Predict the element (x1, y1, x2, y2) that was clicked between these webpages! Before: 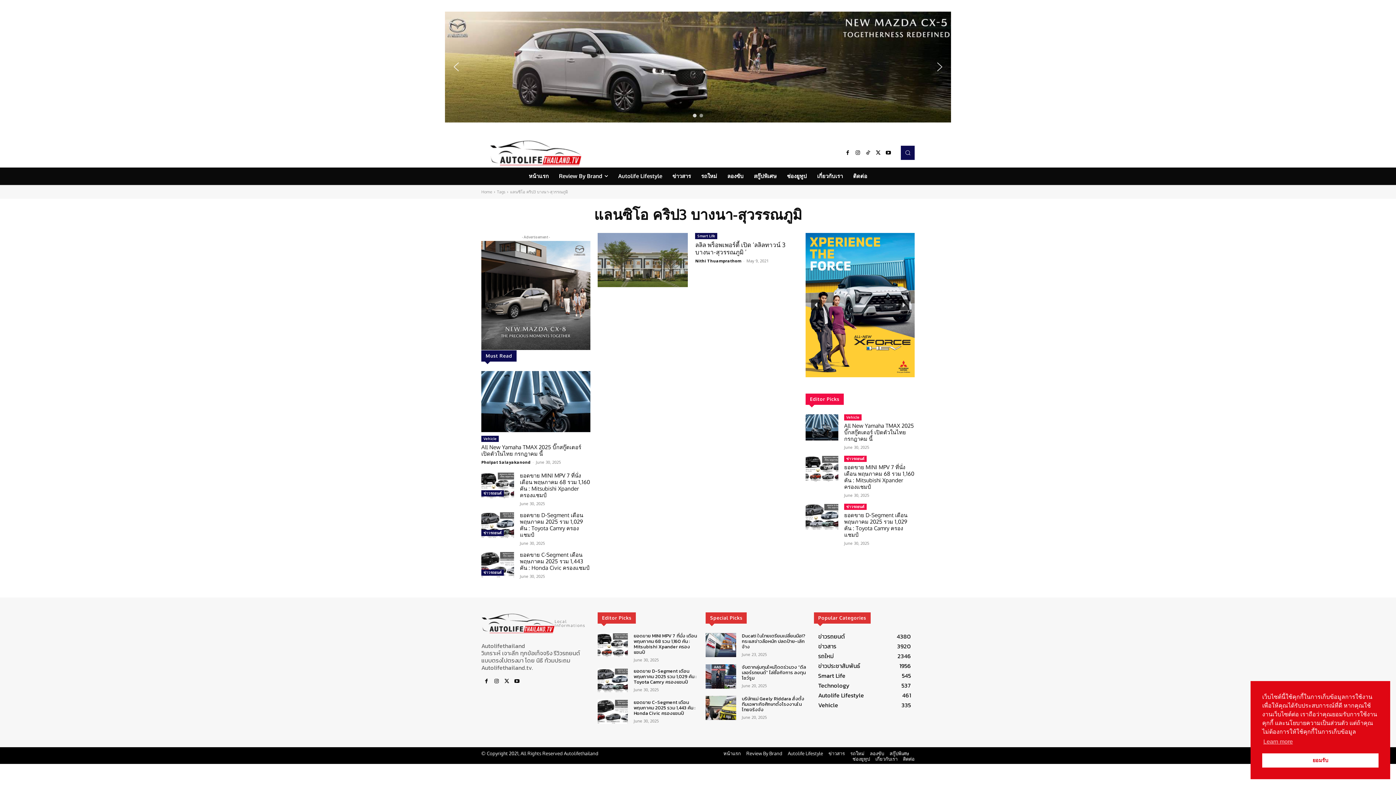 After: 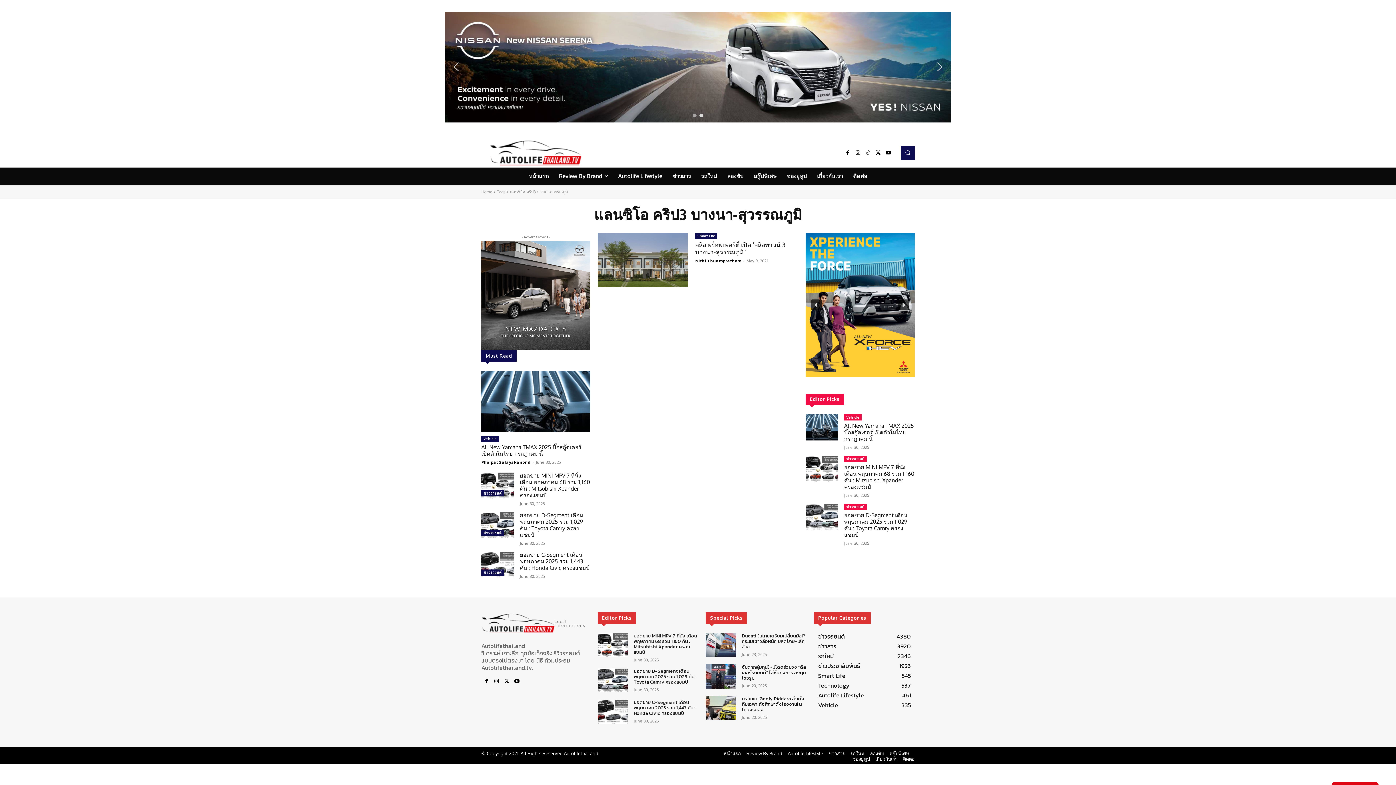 Action: label: ยอมรับ cookie bbox: (1262, 753, 1378, 768)